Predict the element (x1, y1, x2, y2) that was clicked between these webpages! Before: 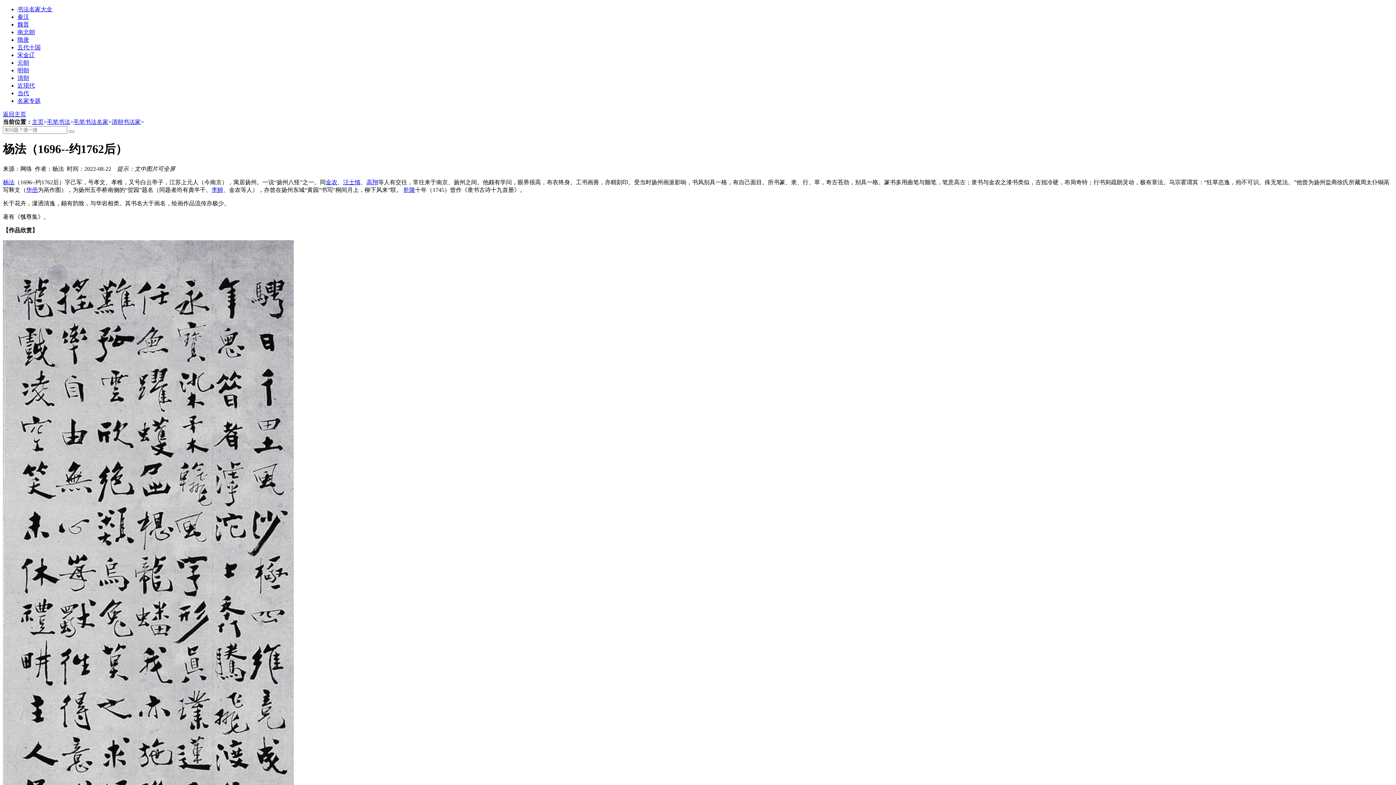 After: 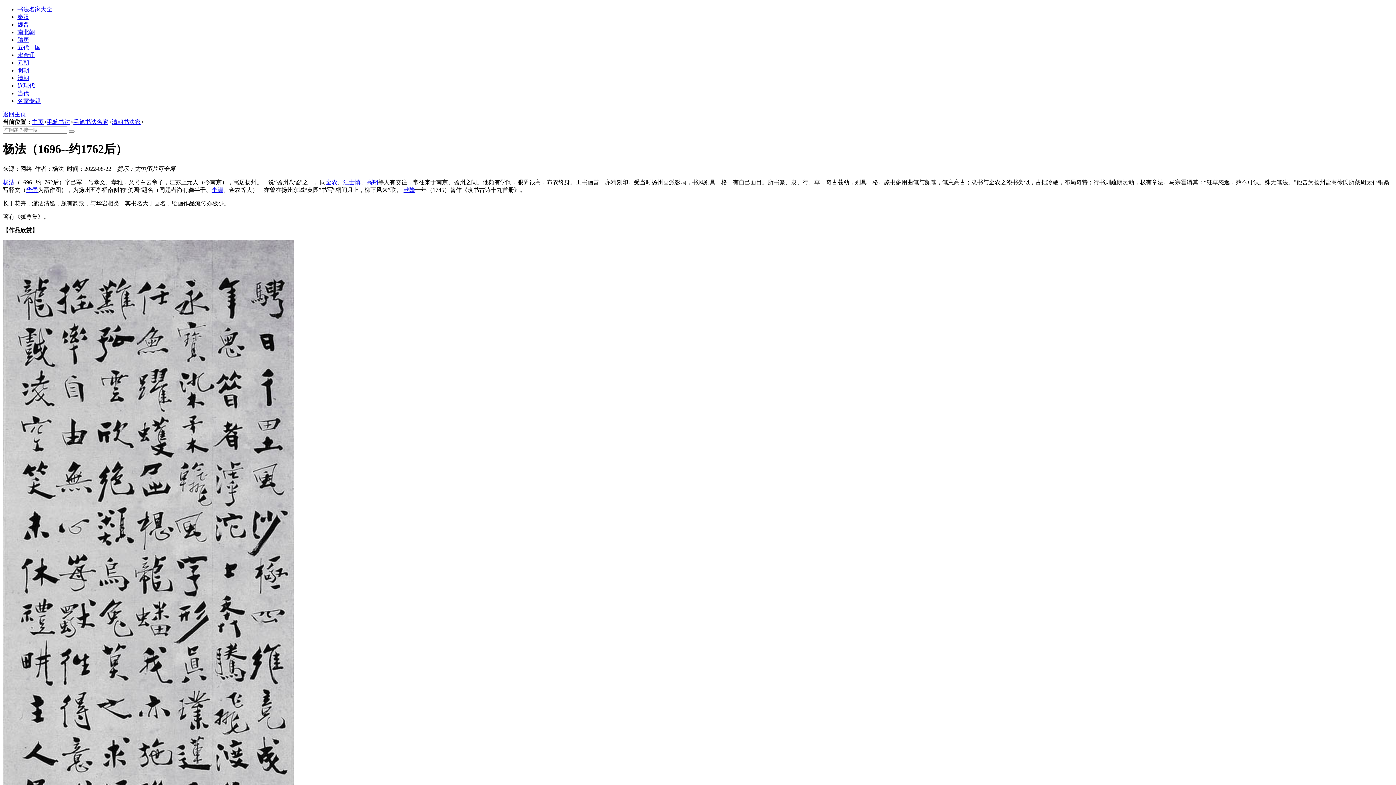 Action: bbox: (343, 179, 360, 185) label: 汪士慎